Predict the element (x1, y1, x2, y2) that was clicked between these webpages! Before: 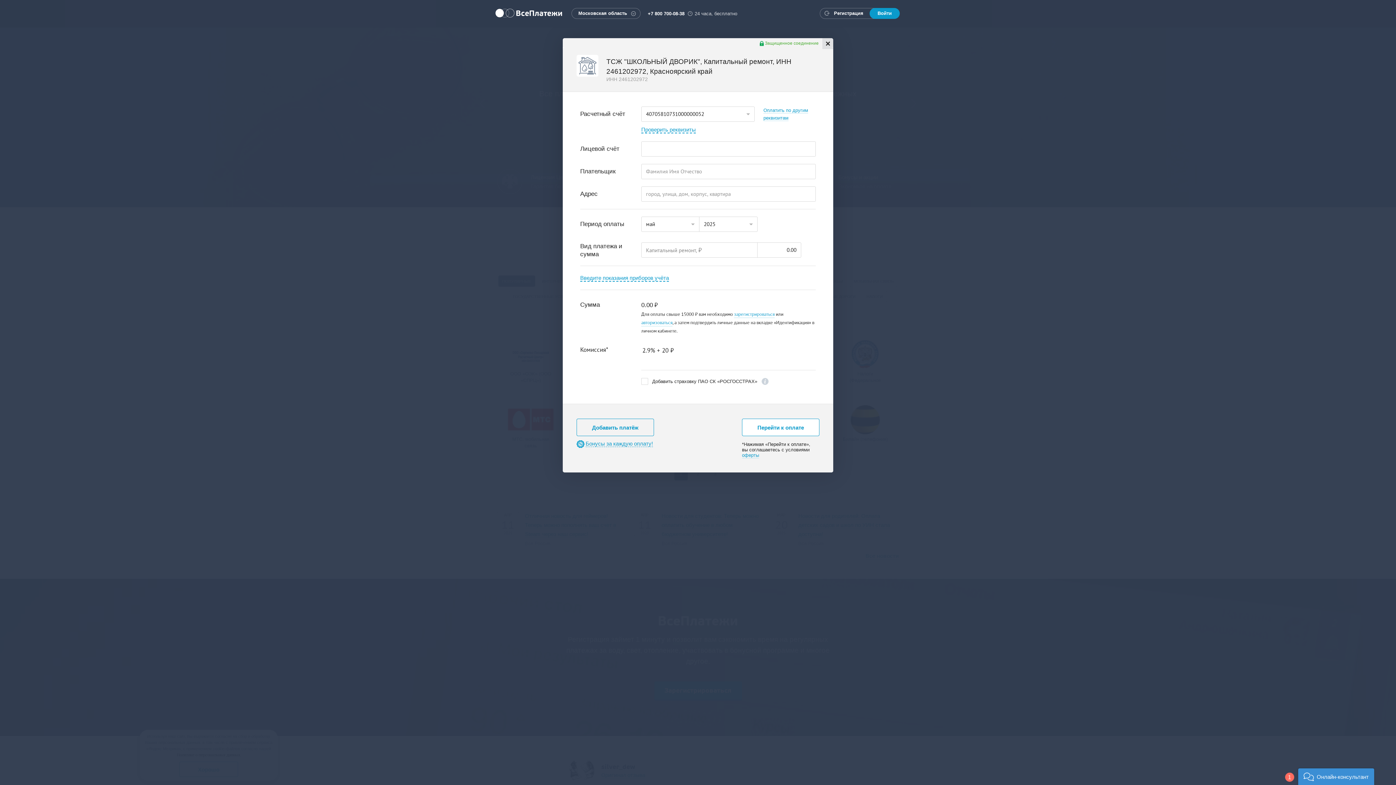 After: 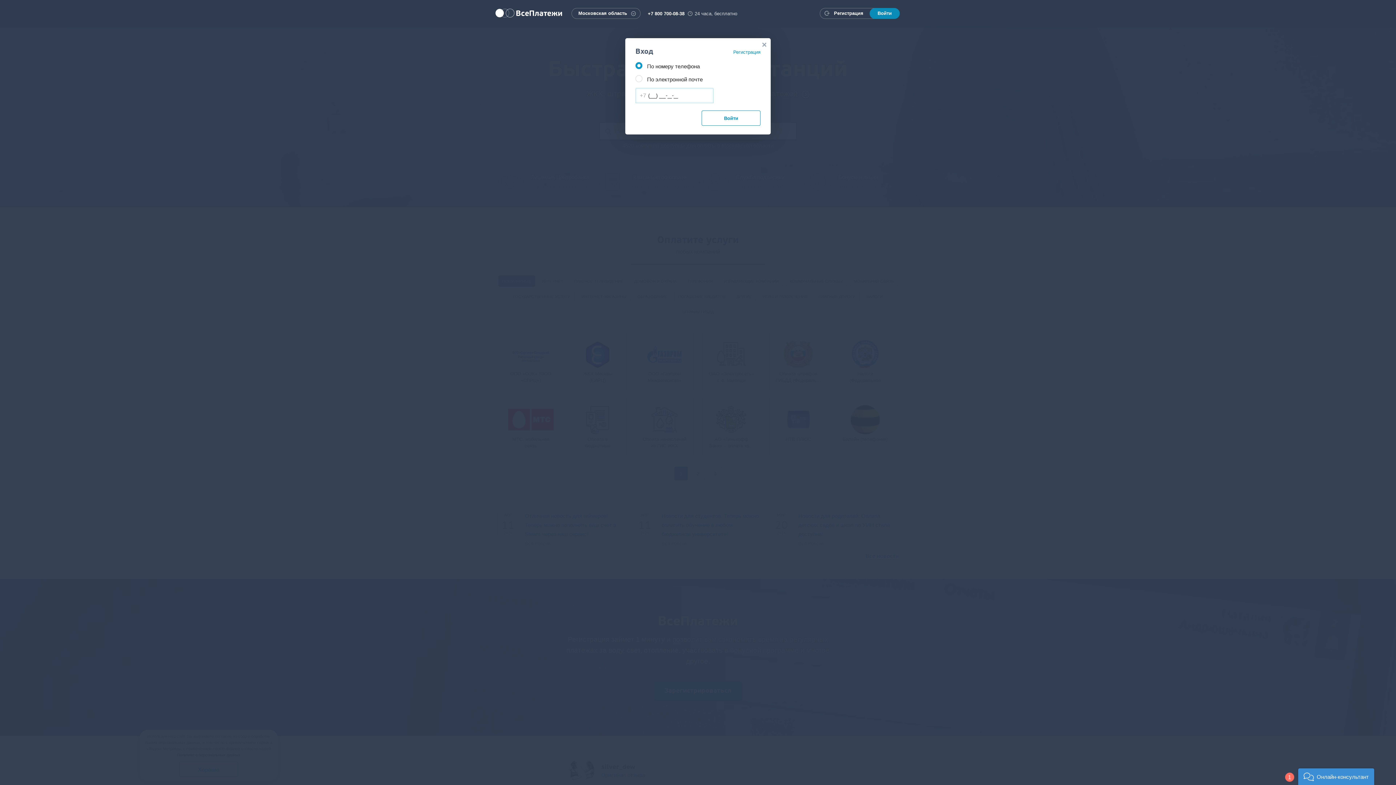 Action: label: Войти bbox: (869, 8, 900, 18)